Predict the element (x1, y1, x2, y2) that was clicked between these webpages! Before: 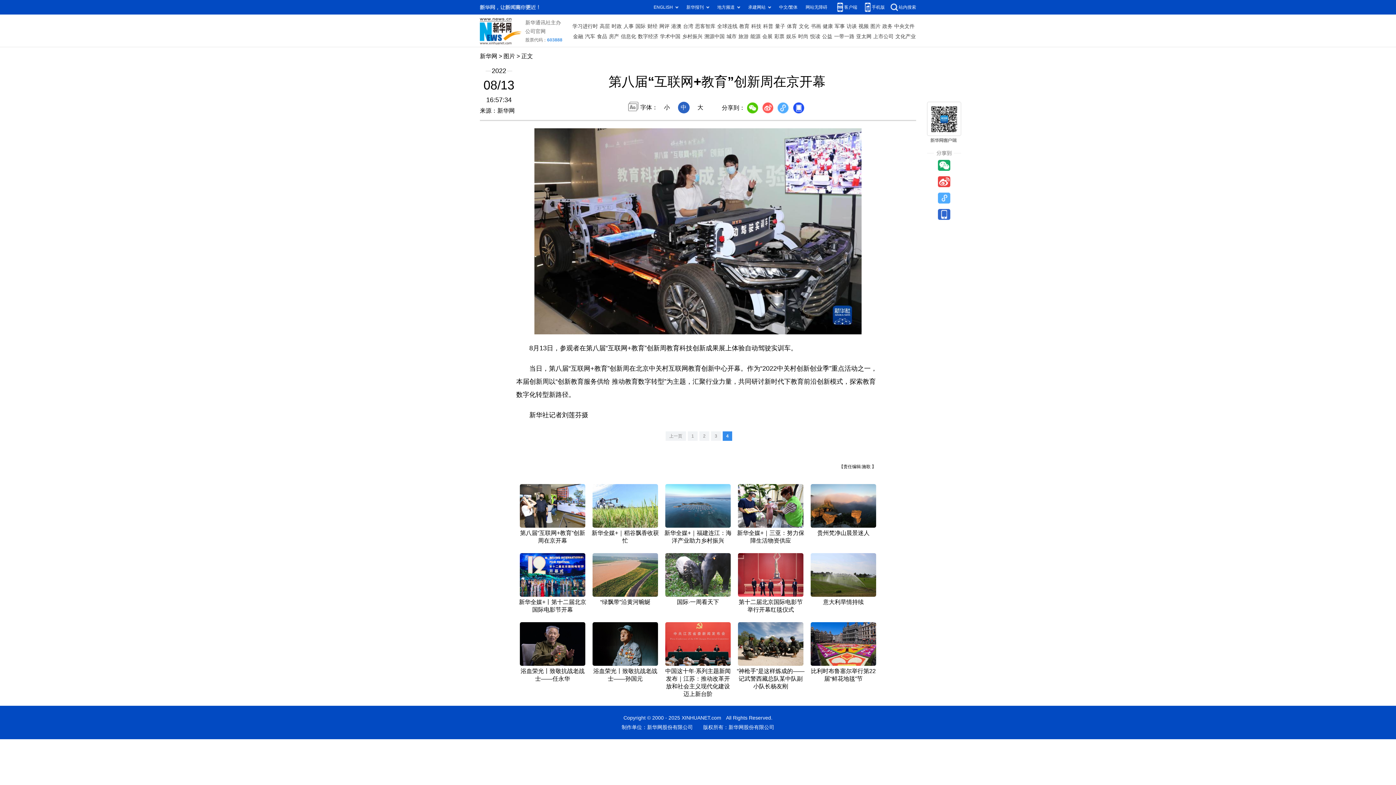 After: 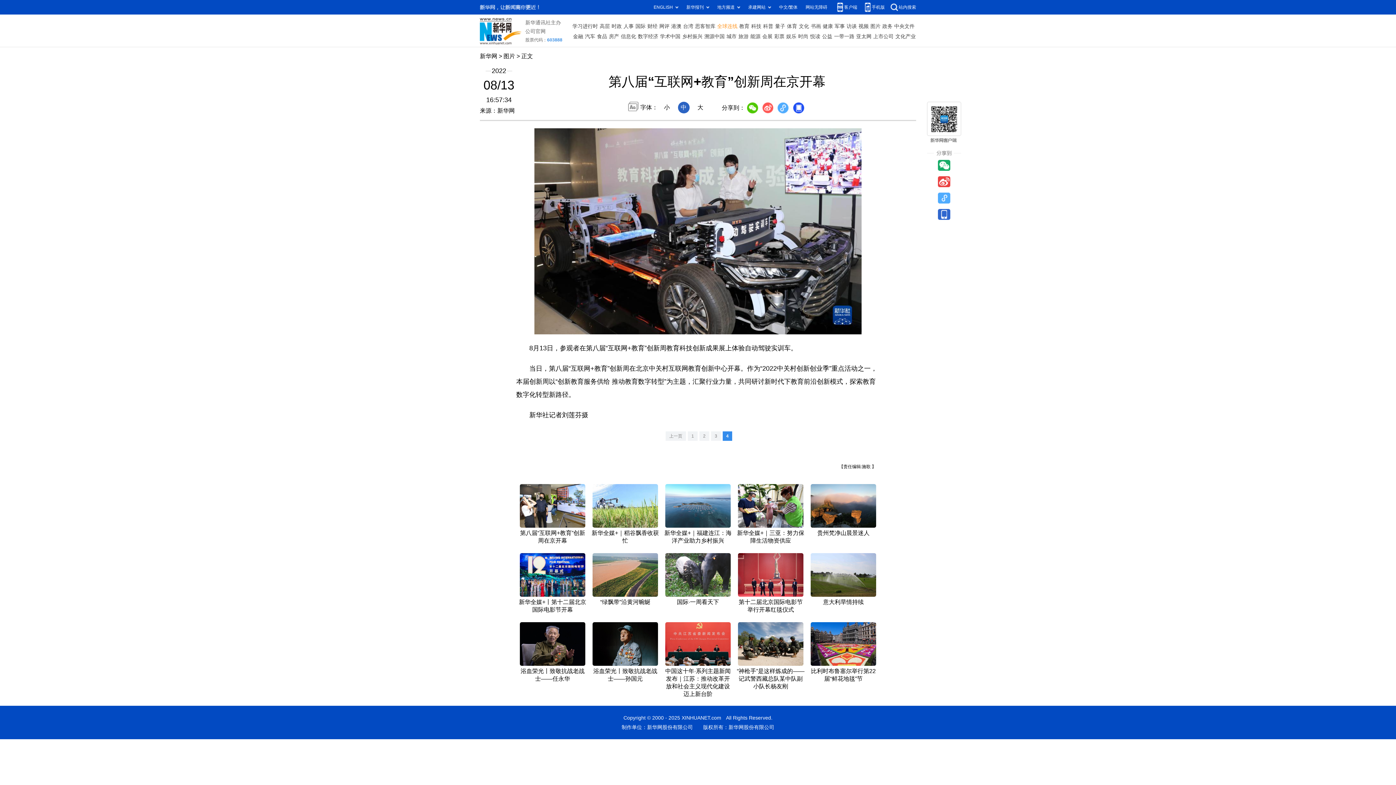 Action: bbox: (717, 21, 737, 31) label: 全球连线